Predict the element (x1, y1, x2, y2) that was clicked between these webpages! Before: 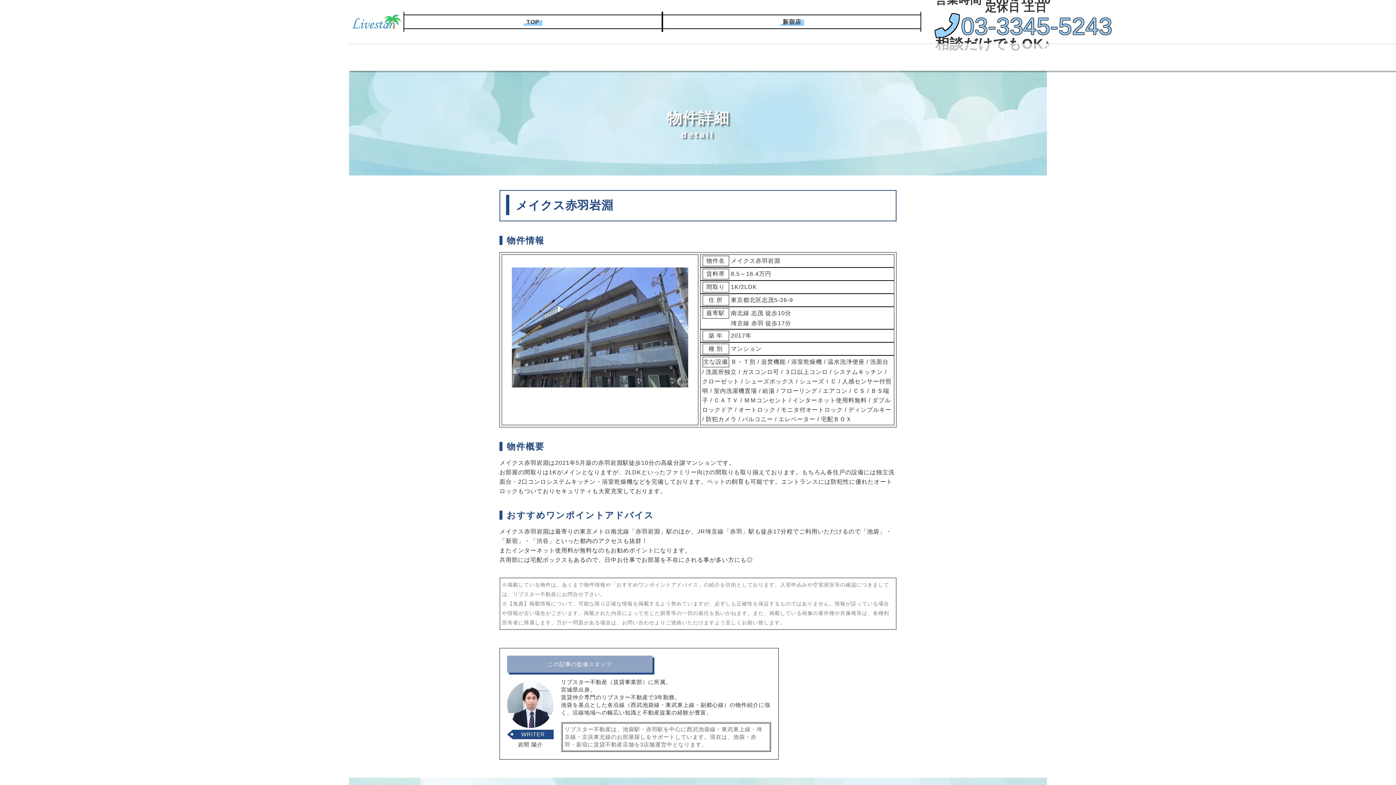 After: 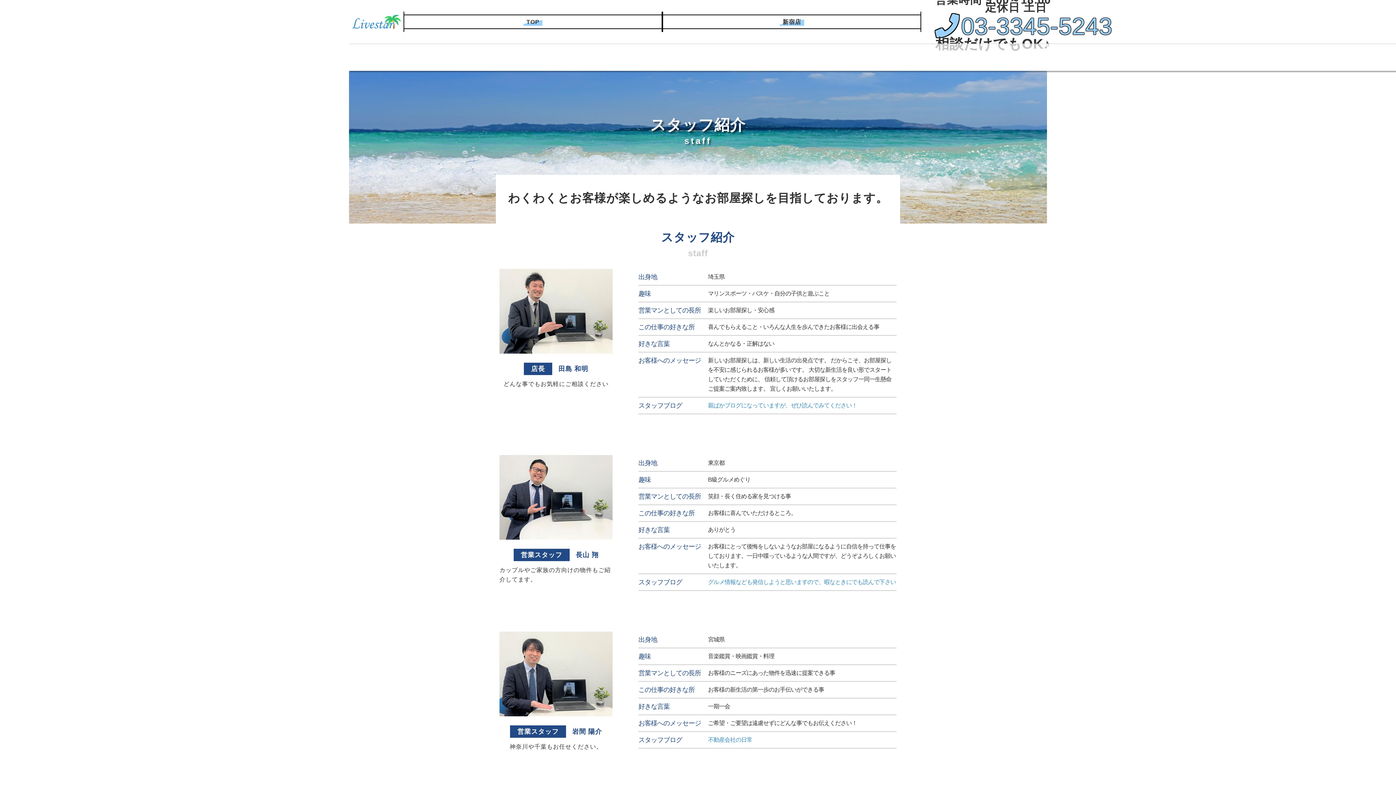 Action: bbox: (507, 678, 771, 752) label: WRITER
岩間 陽介
リブスター不動産（賃貸事業部）に所属。
宮城県出身。
賃貸仲介専門のリブスター不動産で3年勤務。
池袋を基点とした各沿線（西武池袋線・東武東上線・副都心線）の物件紹介に強く、沿線地域への幅広い知識と不動産提案の経験が豊富。
リブスター不動産は、池袋駅・赤羽駅を中心に西武池袋線・東武東上線・埼京線・京浜東北線のお部屋探しをサポートしています。現在は、池袋・赤羽・新宿に賃貸不動産店舗を3店舗運営中となります。